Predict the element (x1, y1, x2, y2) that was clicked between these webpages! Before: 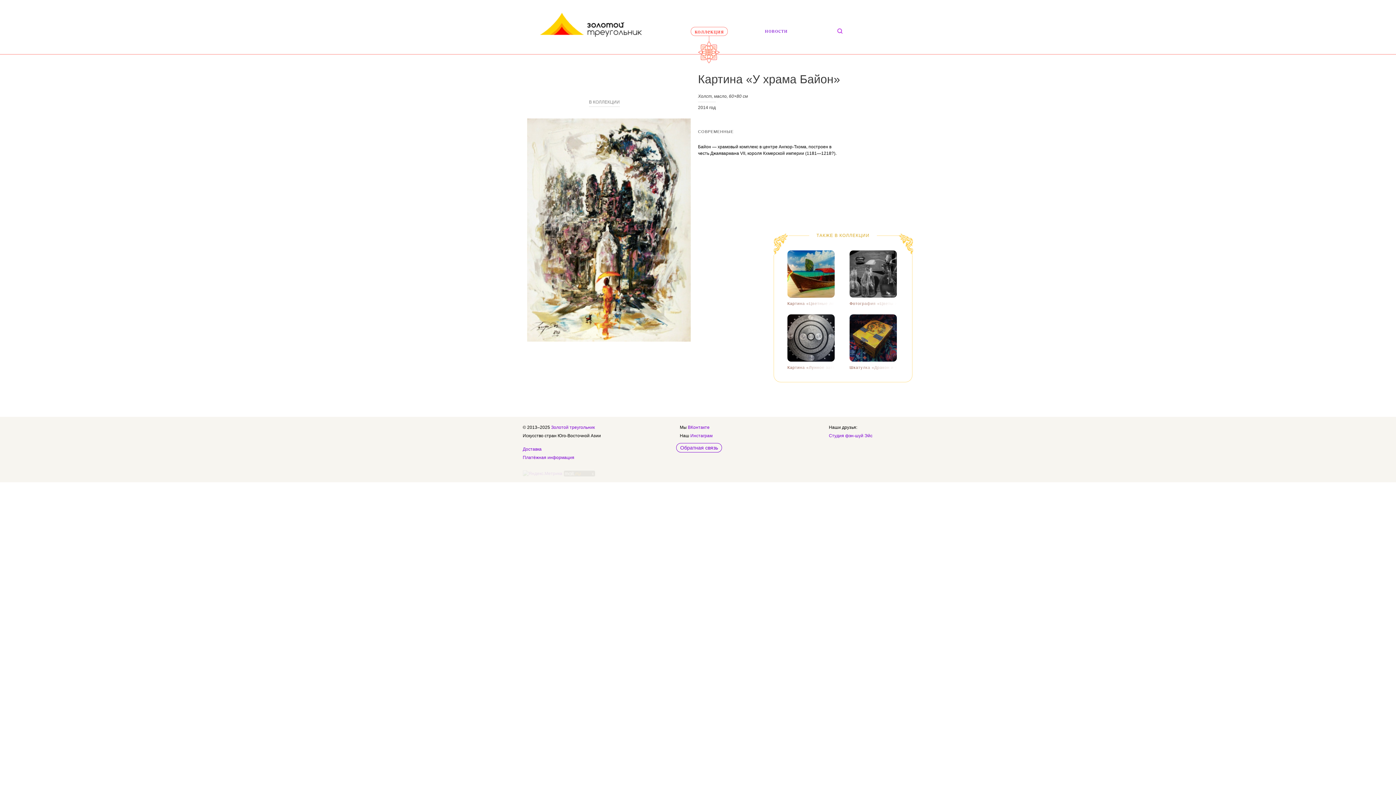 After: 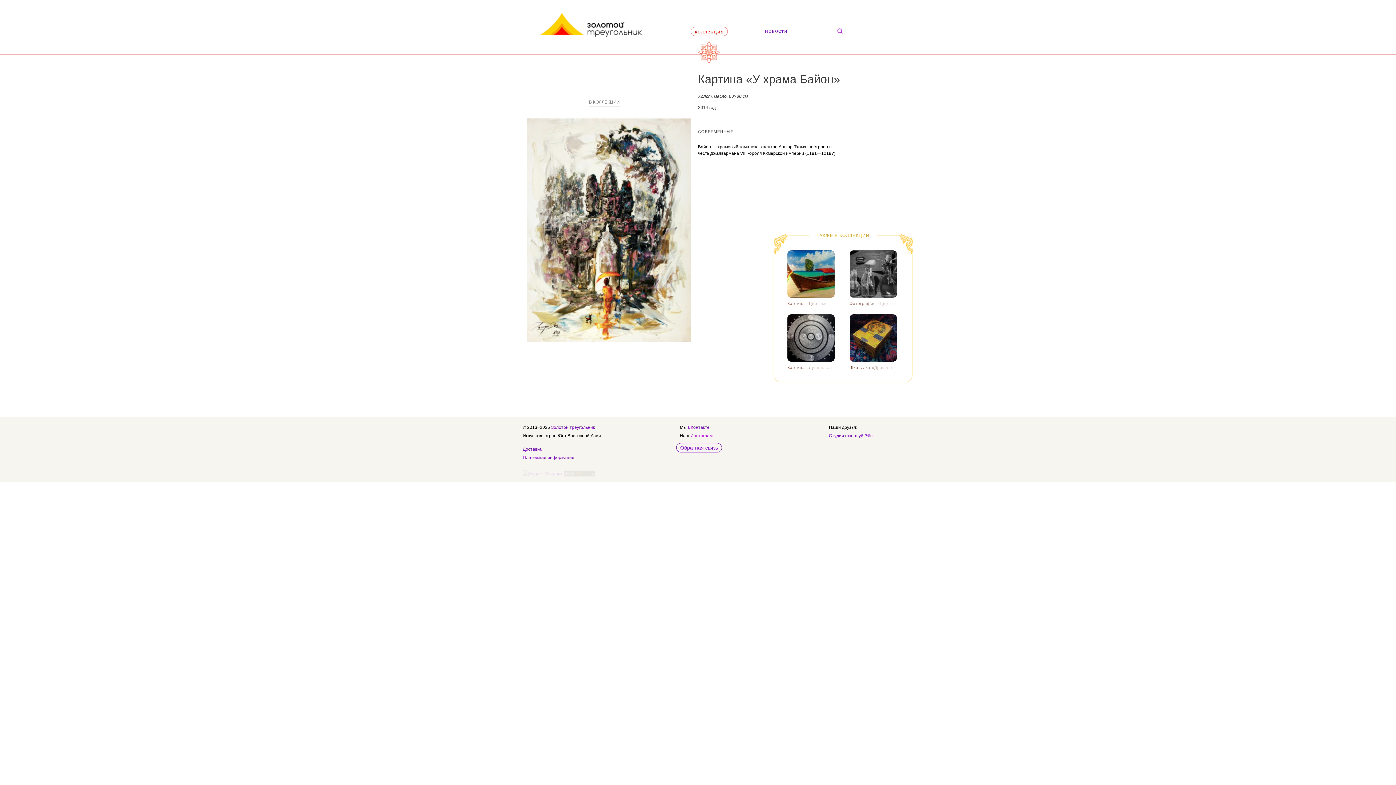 Action: label: Инстаграм bbox: (690, 433, 712, 438)